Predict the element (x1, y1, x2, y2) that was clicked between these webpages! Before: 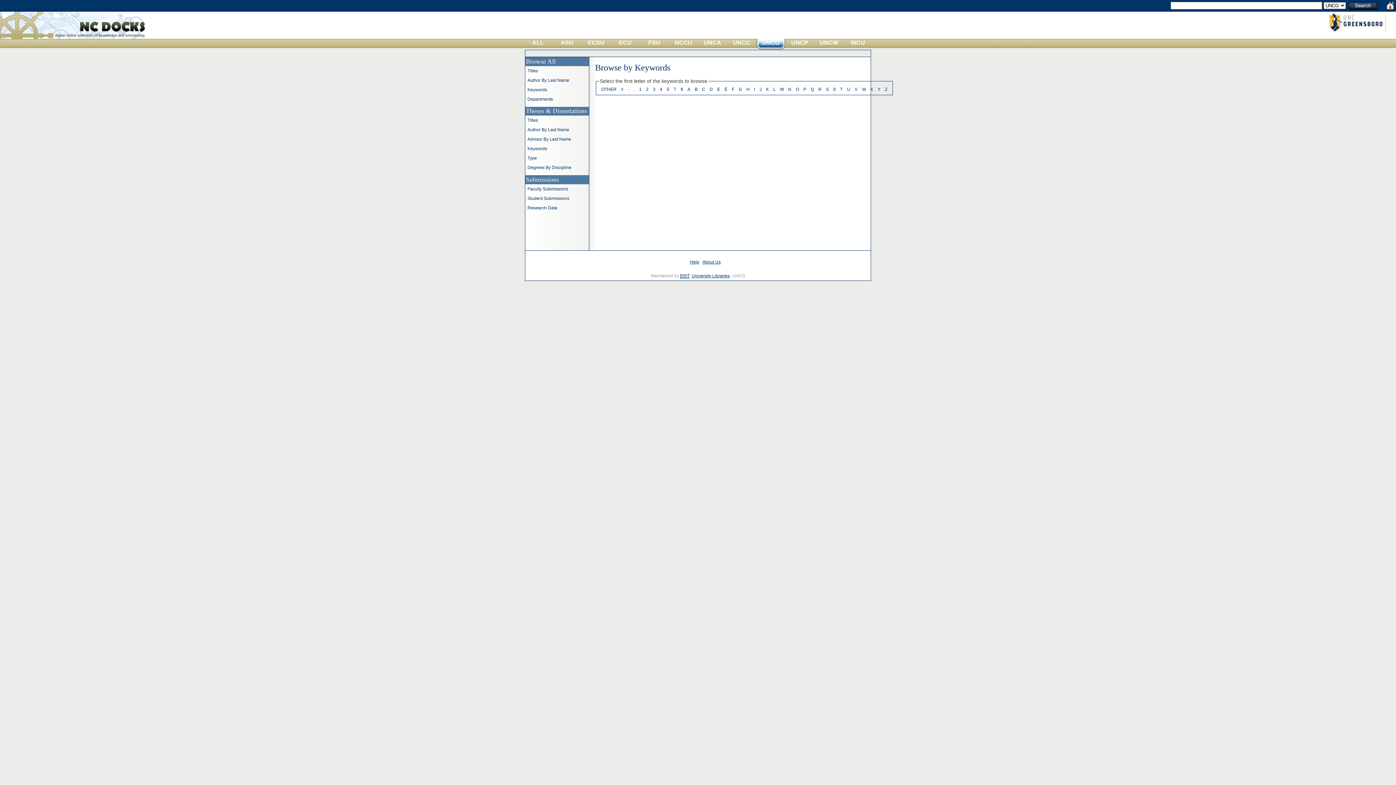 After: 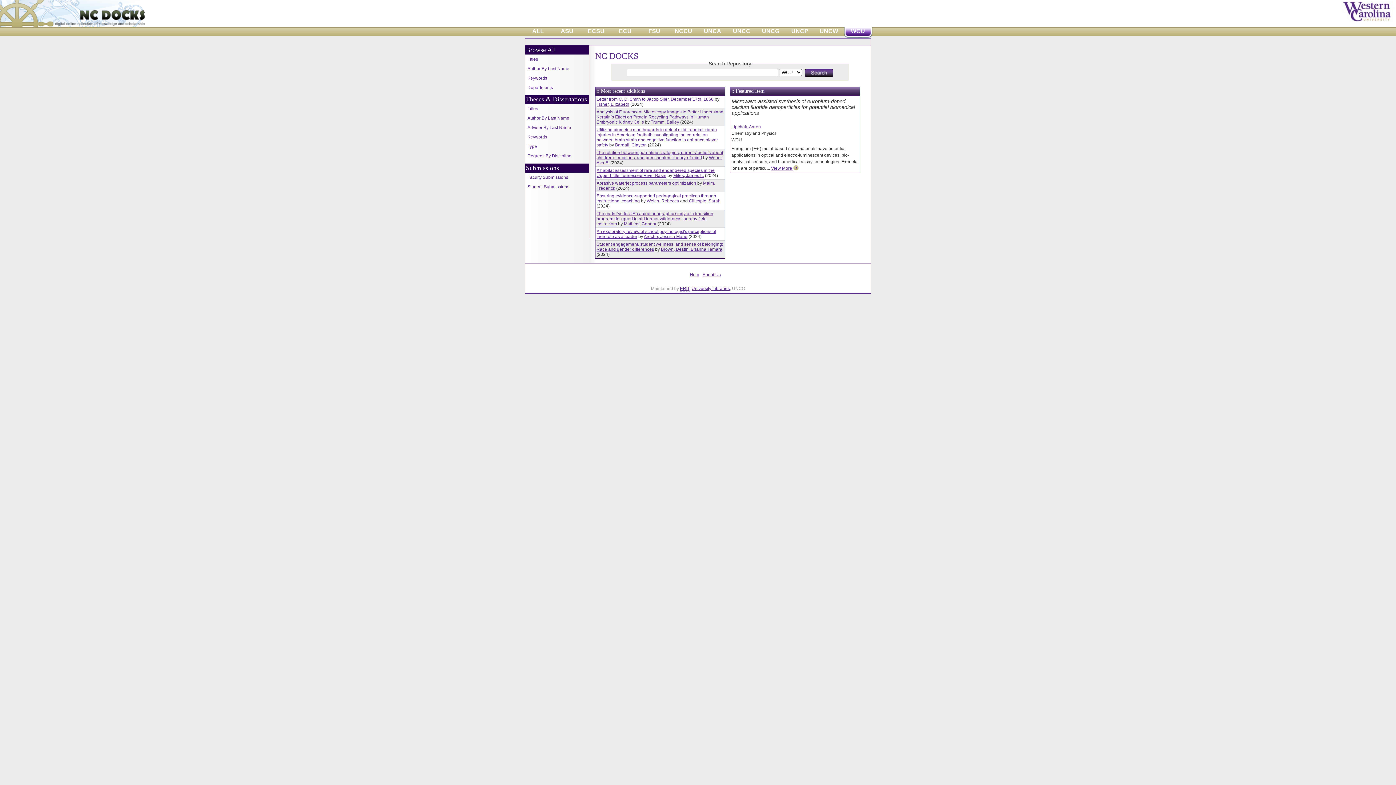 Action: label: WCU bbox: (843, 38, 872, 49)